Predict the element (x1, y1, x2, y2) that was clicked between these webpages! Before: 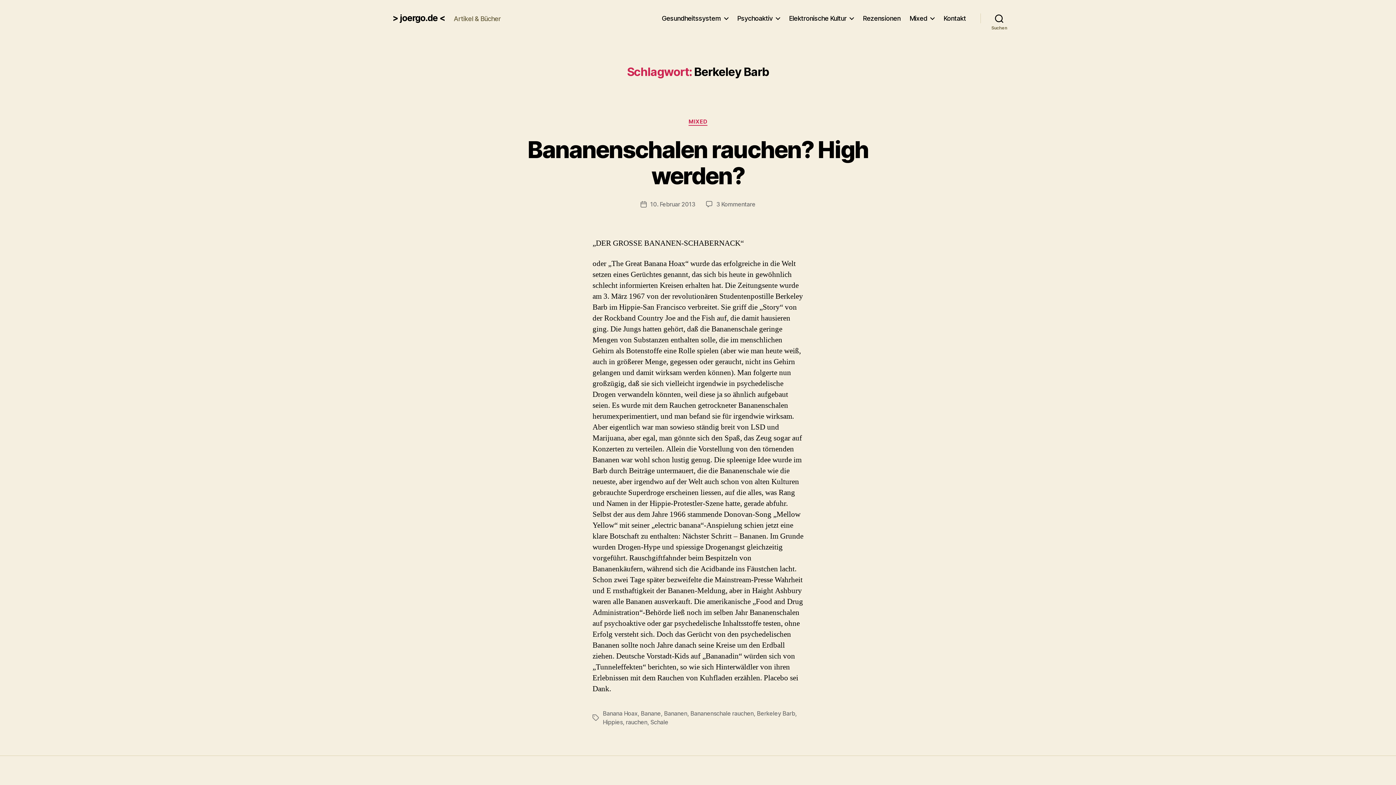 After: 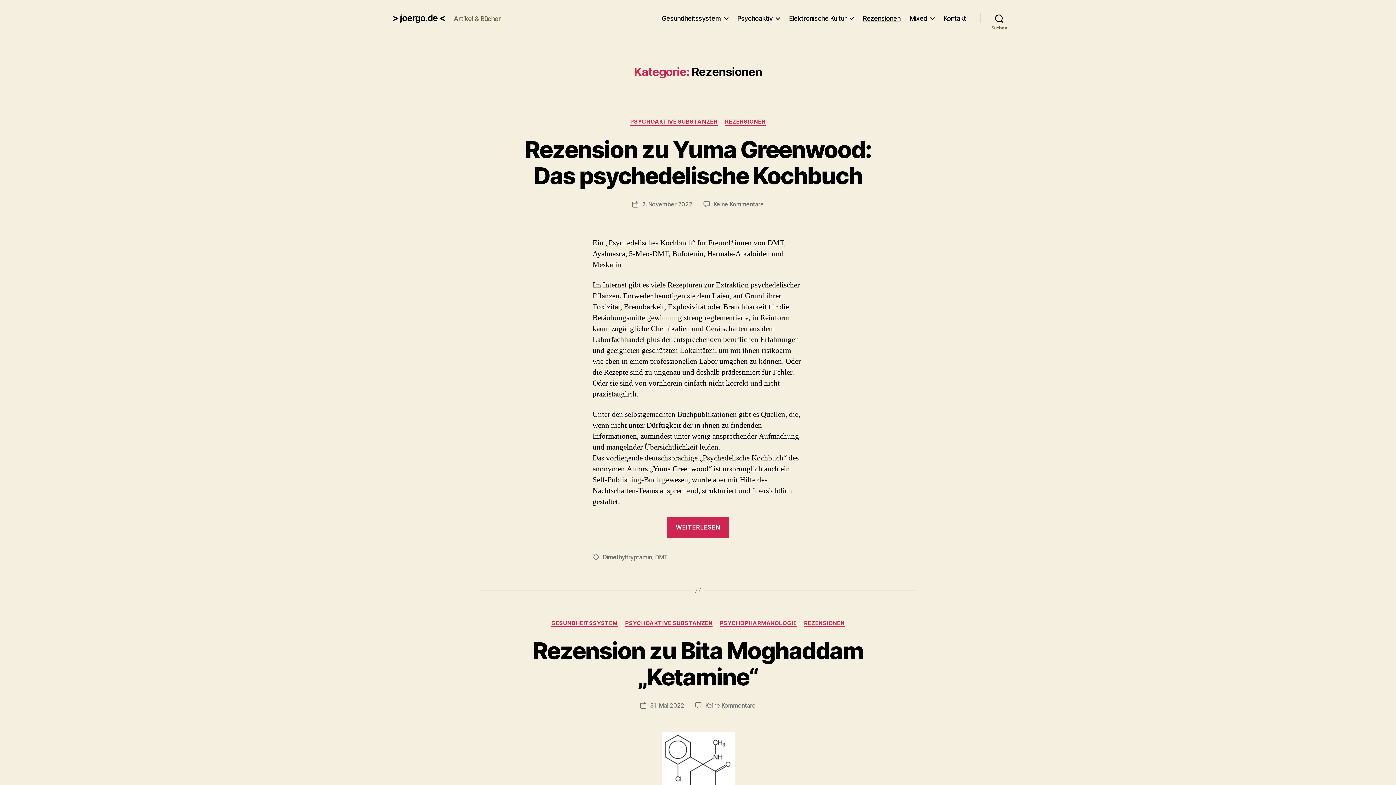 Action: bbox: (863, 14, 900, 22) label: Rezensionen